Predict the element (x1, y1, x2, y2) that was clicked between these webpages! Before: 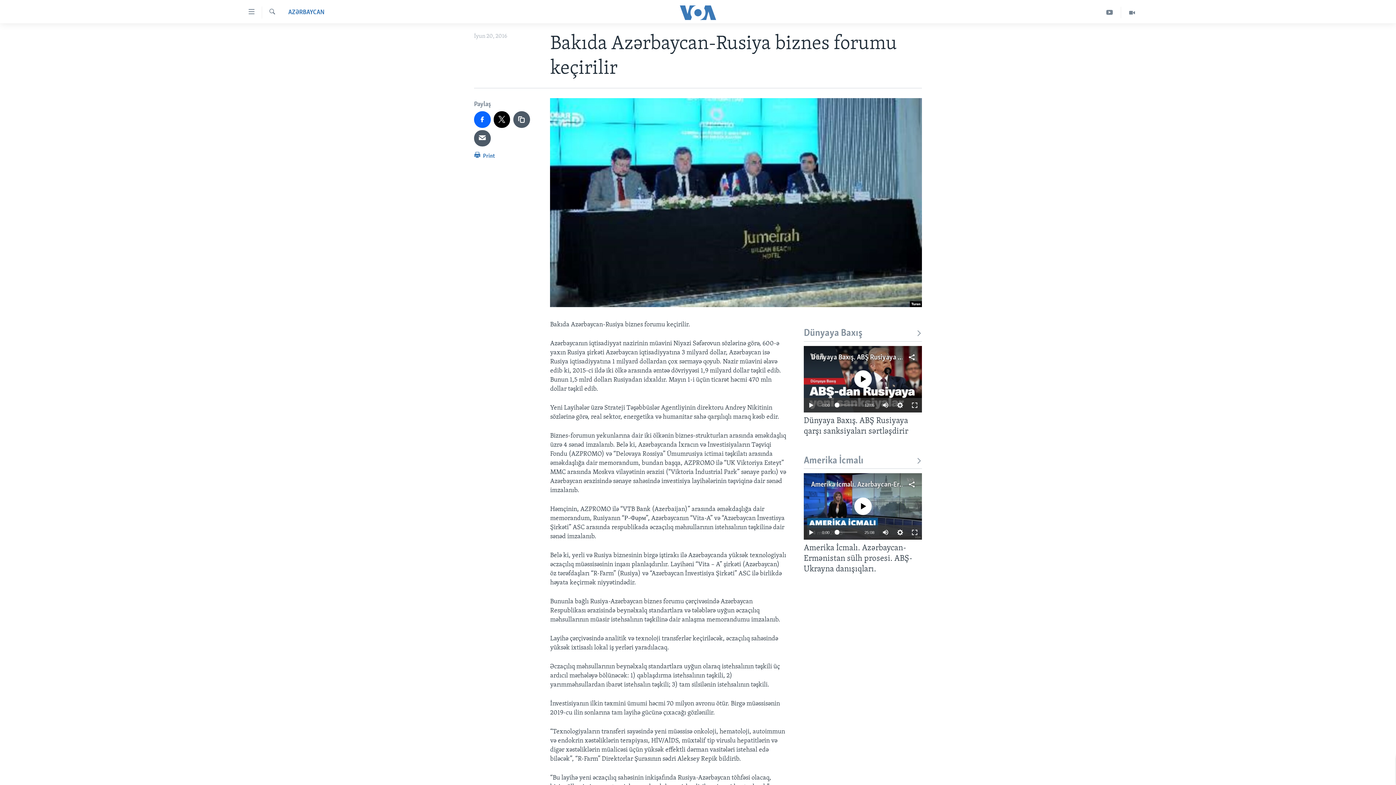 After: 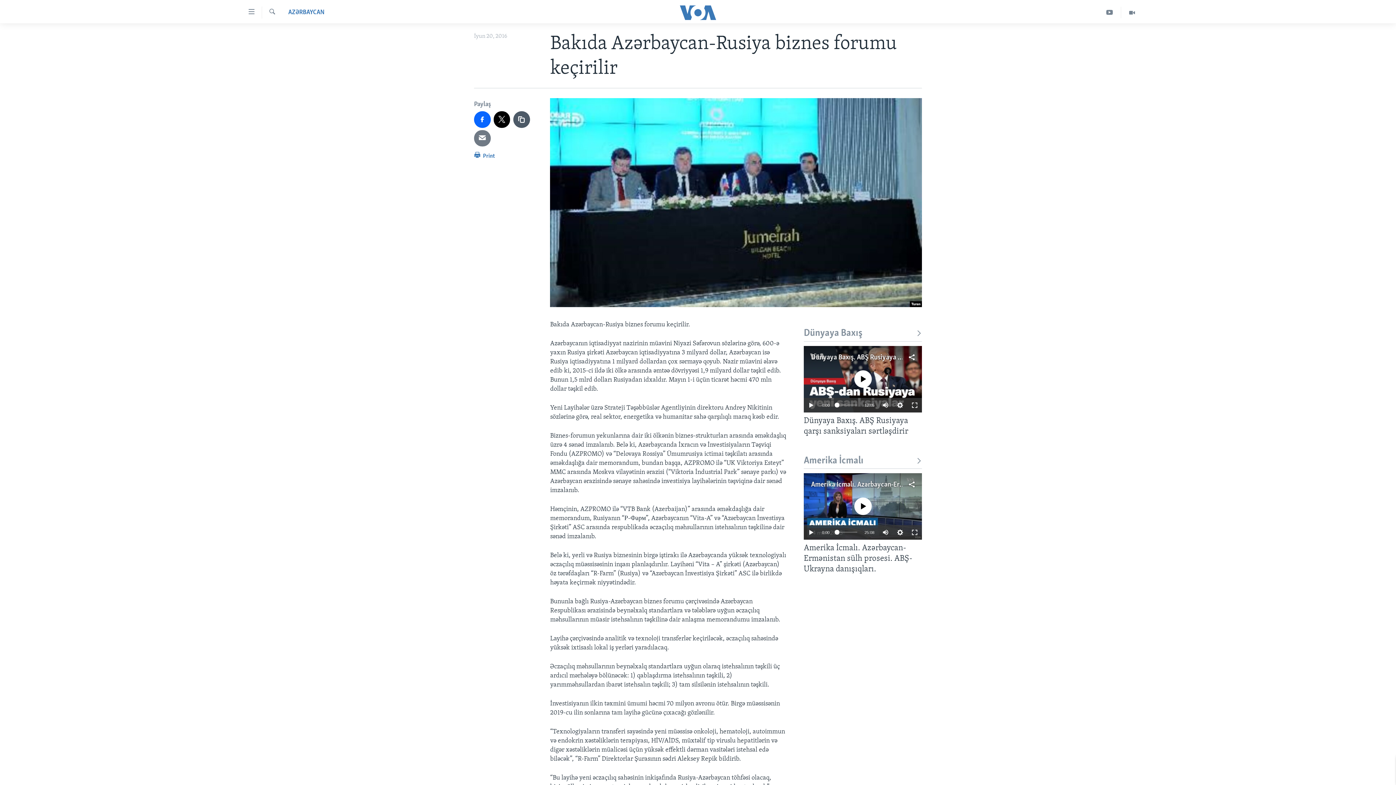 Action: bbox: (474, 130, 490, 146)